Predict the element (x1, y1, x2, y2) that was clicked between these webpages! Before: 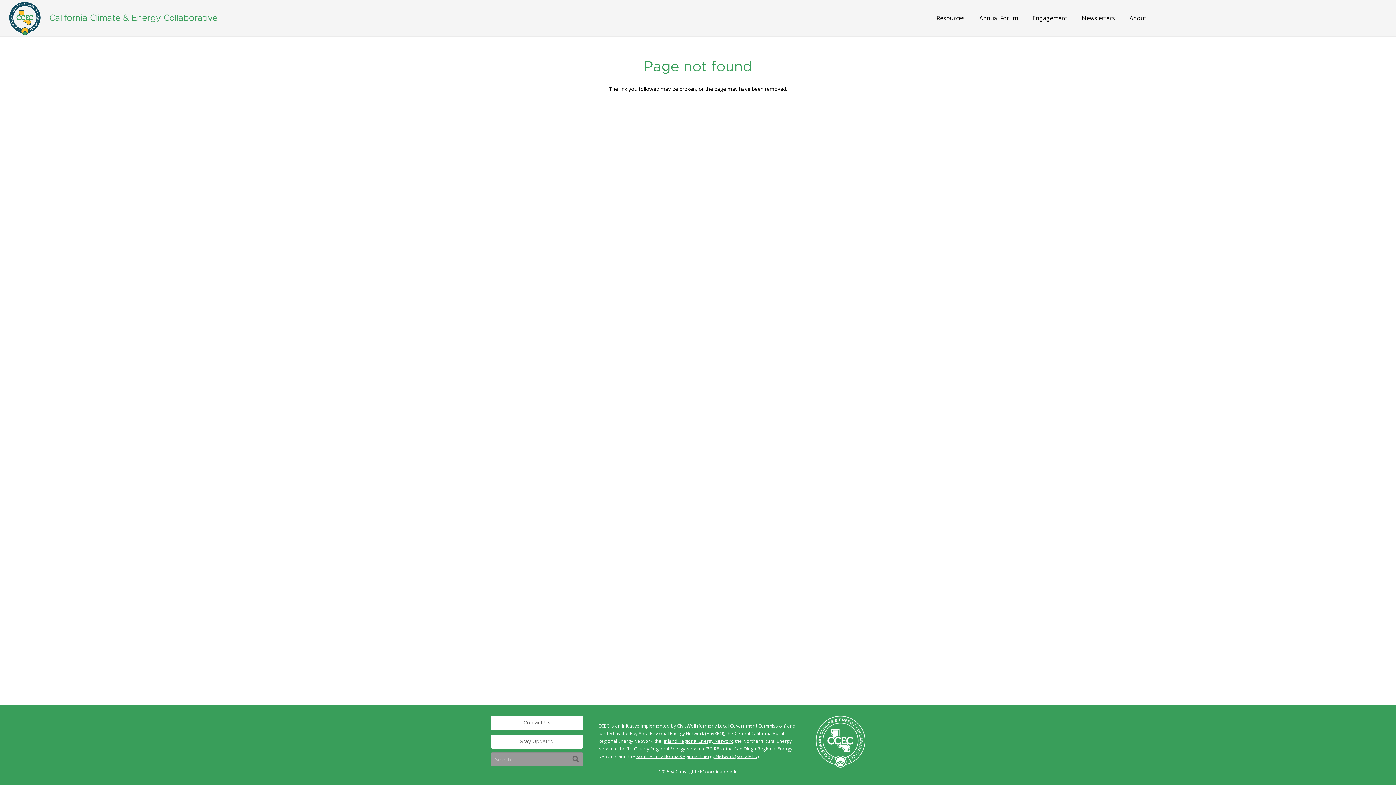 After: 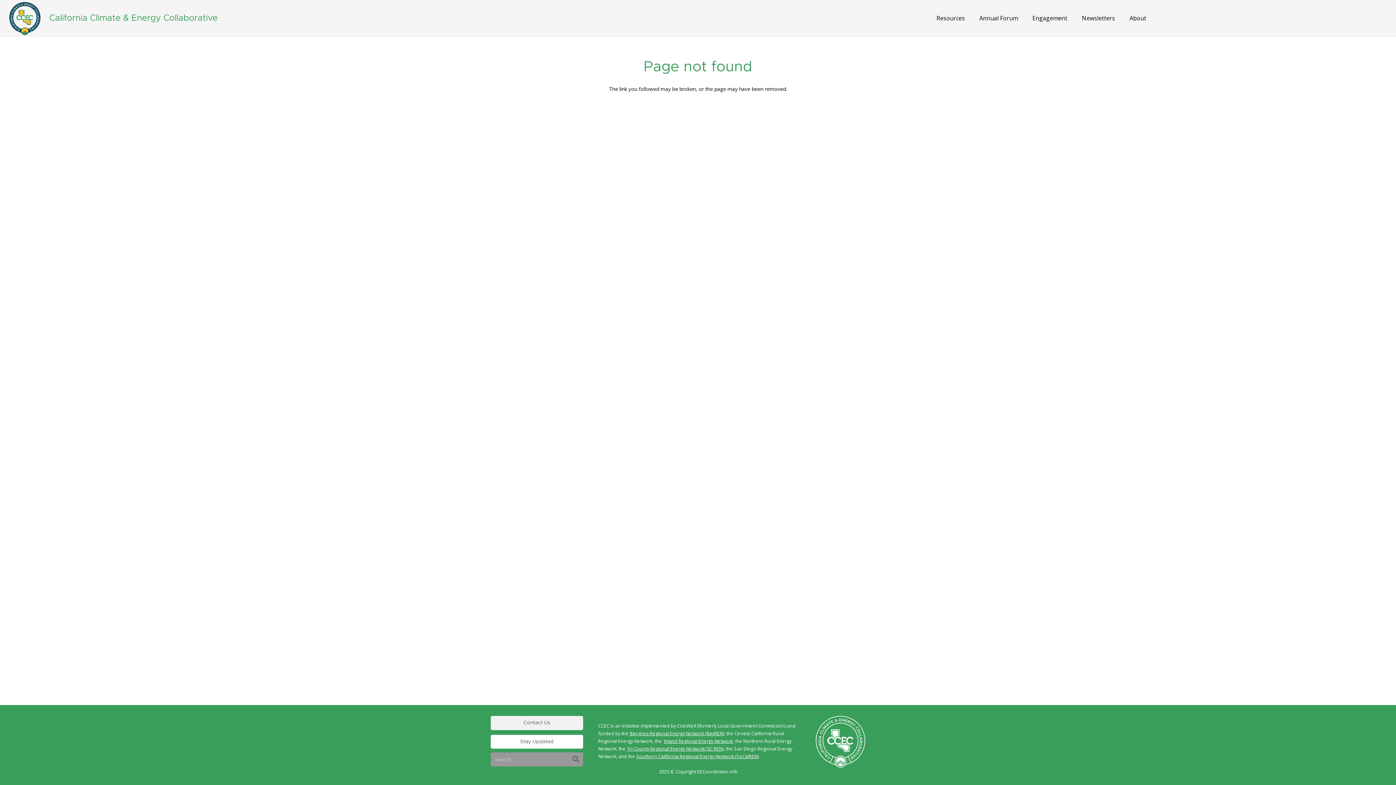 Action: bbox: (490, 716, 583, 730) label: Contact Us